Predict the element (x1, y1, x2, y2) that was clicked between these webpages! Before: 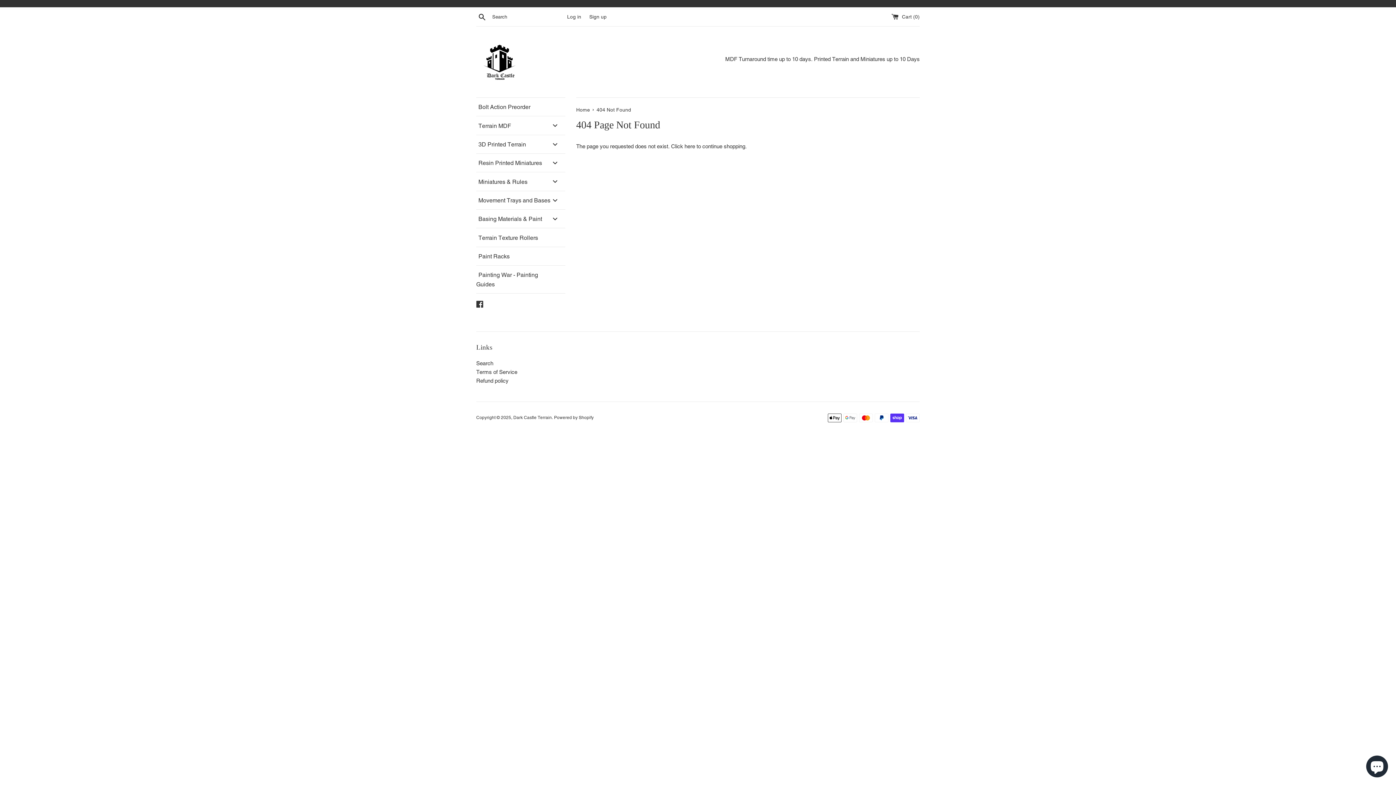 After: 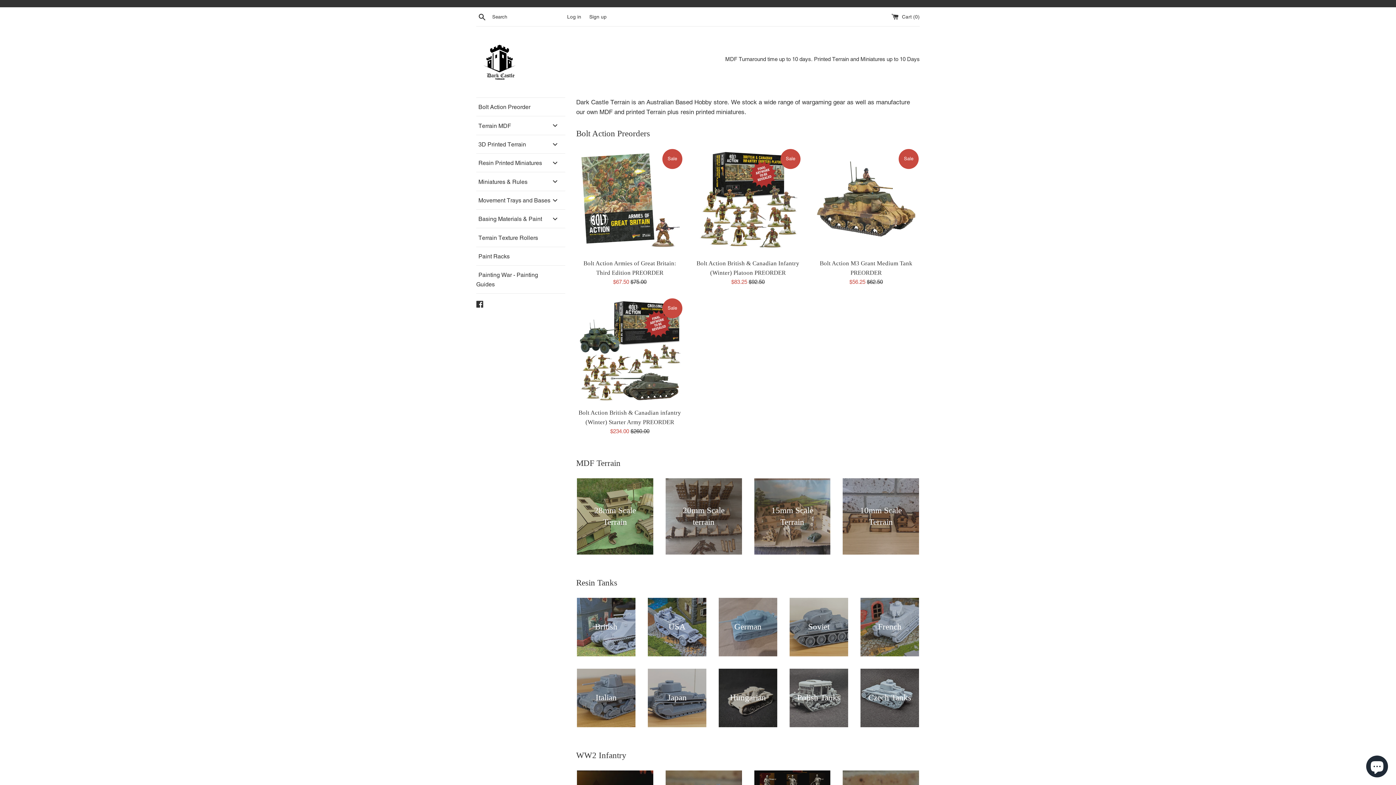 Action: bbox: (513, 415, 552, 420) label: Dark Castle Terrain